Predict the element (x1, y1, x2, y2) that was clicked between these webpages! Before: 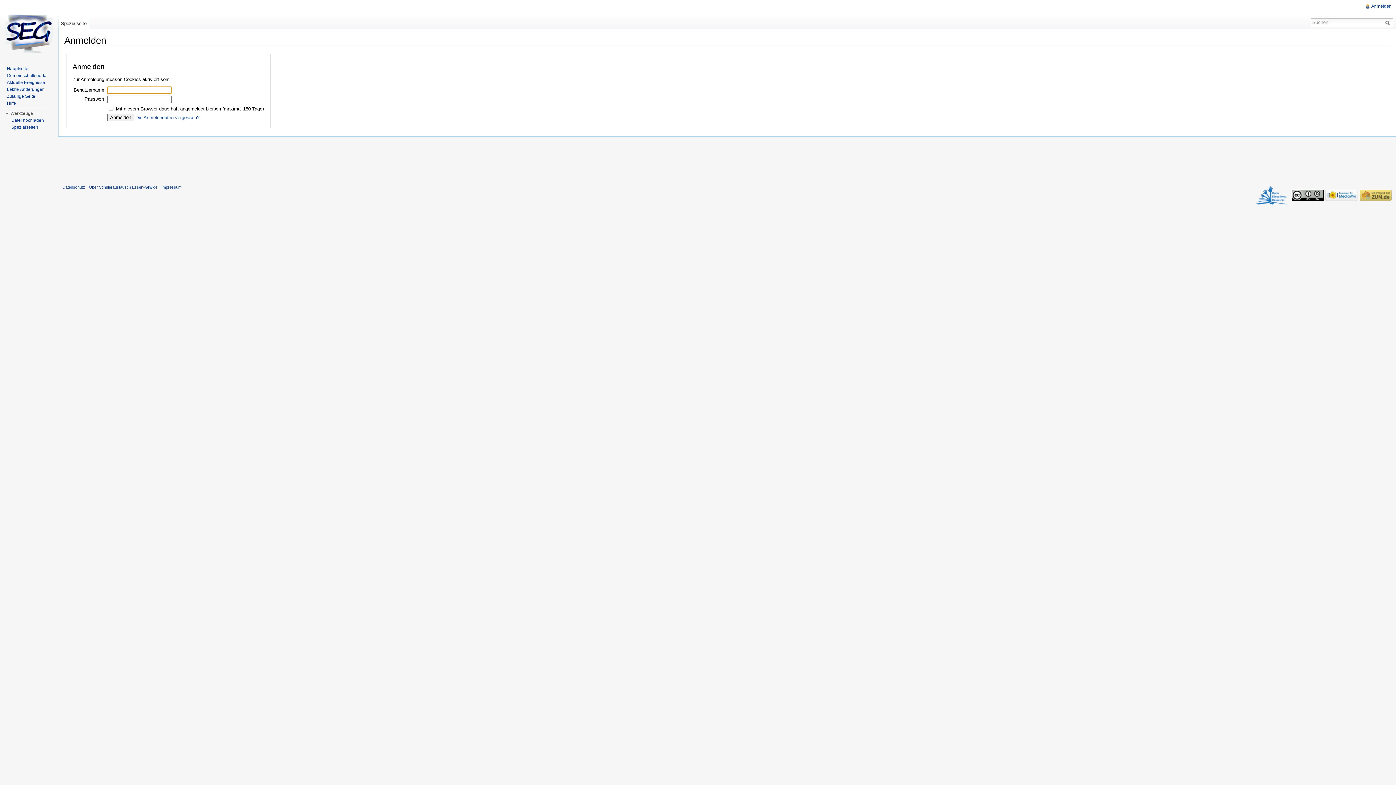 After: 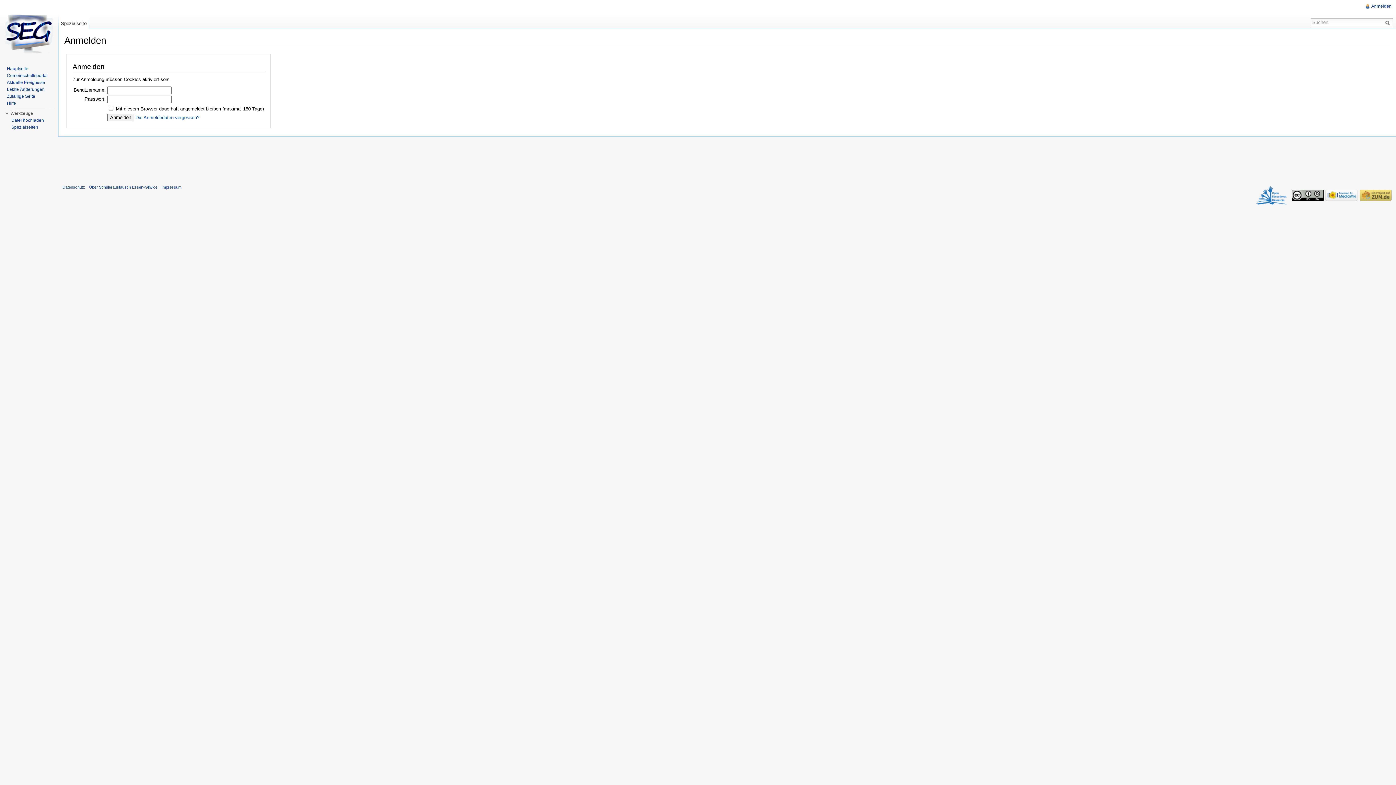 Action: bbox: (1253, 193, 1289, 197)